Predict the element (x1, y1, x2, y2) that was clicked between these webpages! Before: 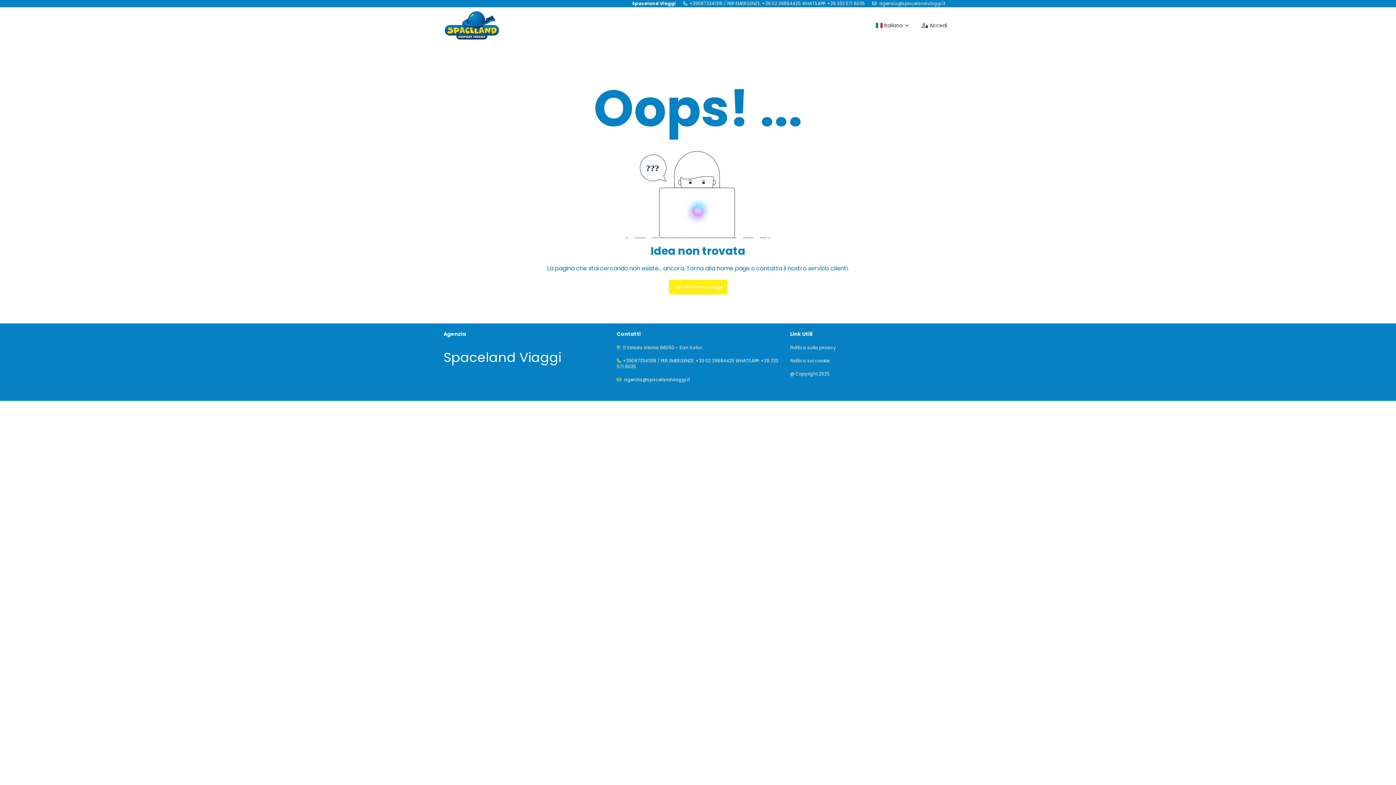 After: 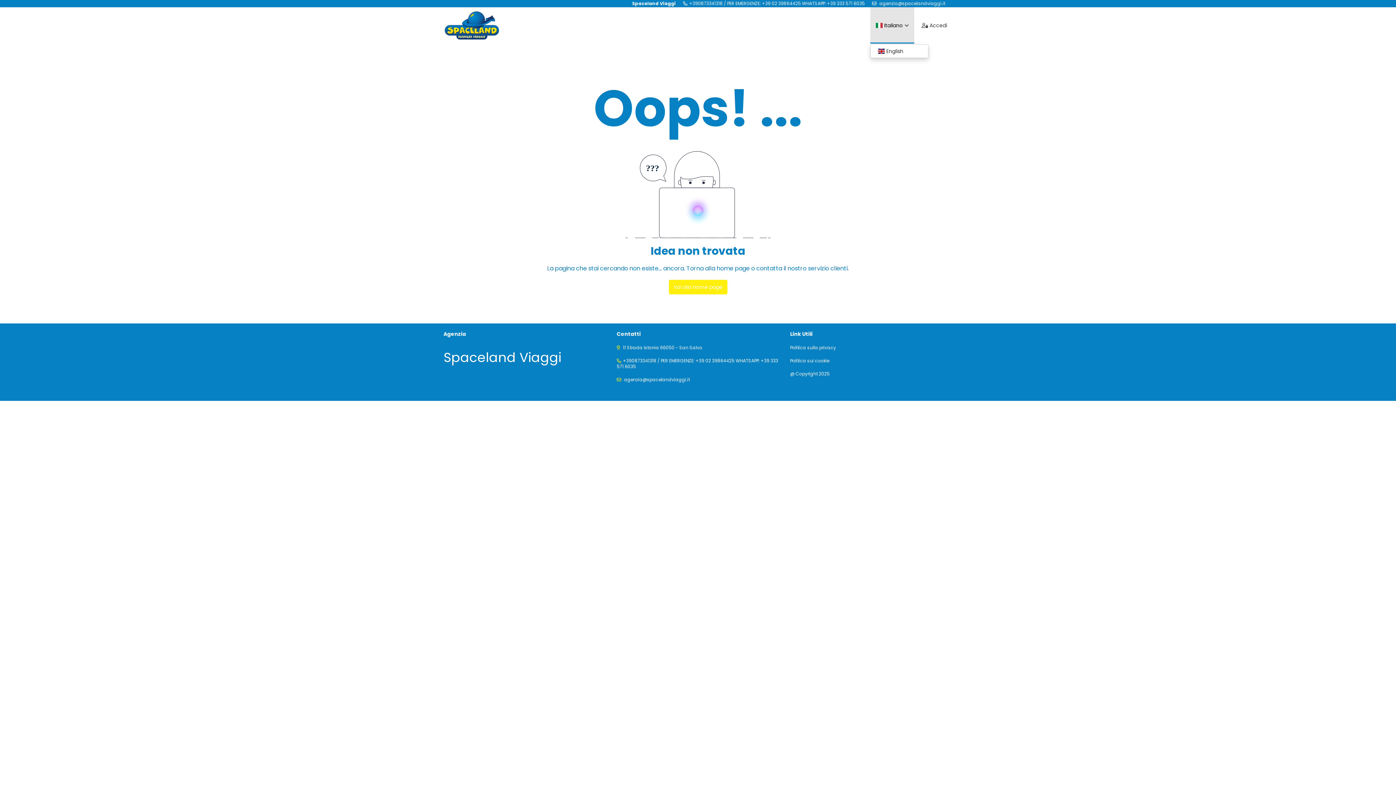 Action: bbox: (870, 7, 914, 43) label:  Italiano